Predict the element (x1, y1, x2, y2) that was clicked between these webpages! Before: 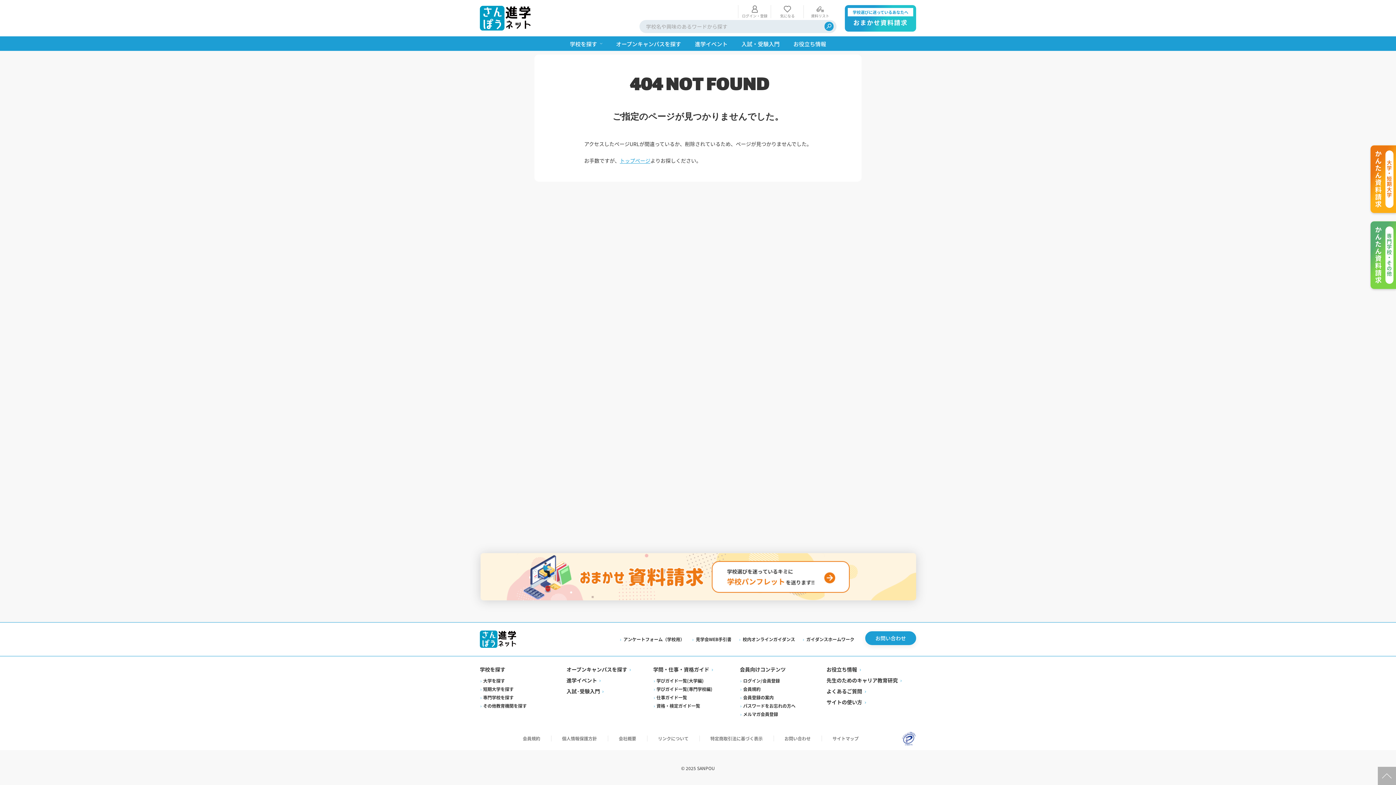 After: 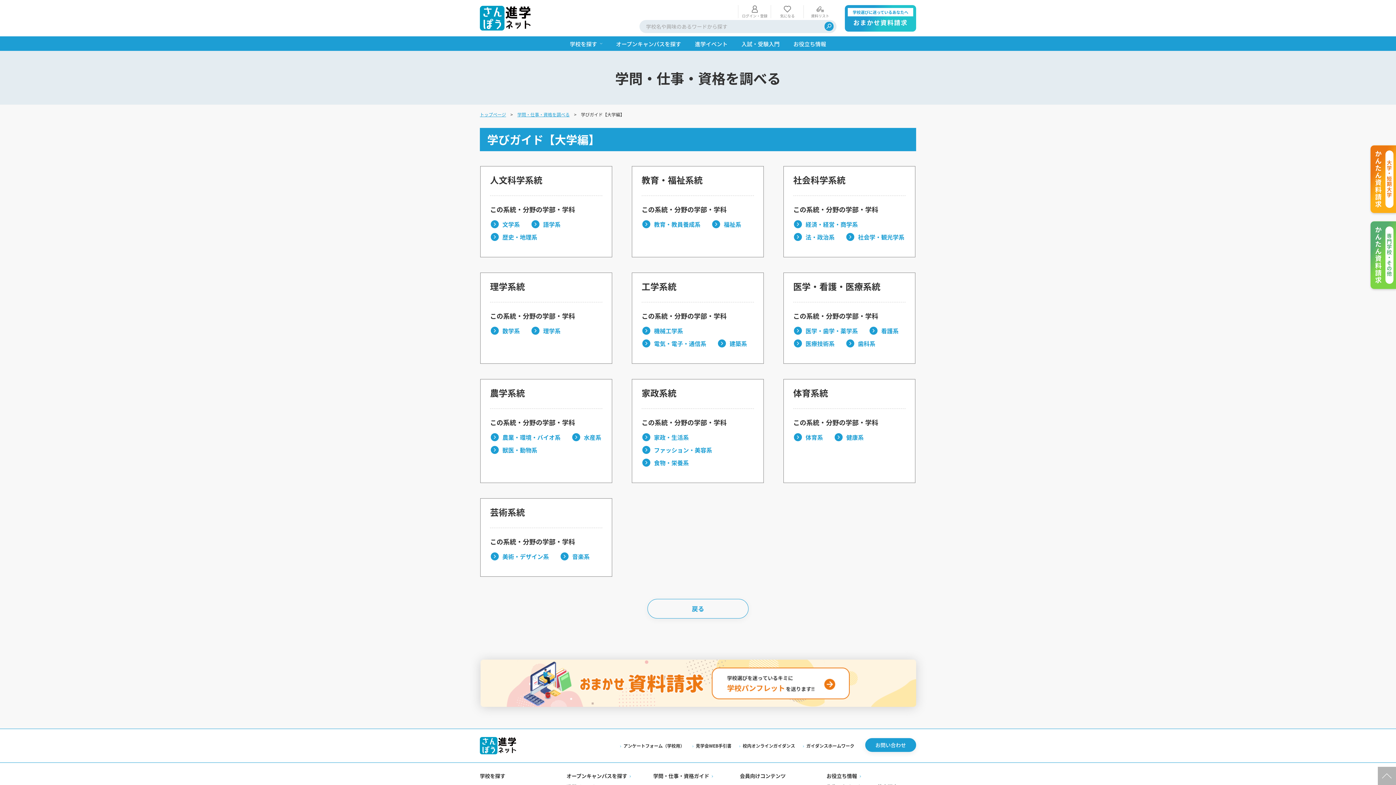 Action: bbox: (651, 676, 705, 685) label: 学びガイド一覧(大学編)